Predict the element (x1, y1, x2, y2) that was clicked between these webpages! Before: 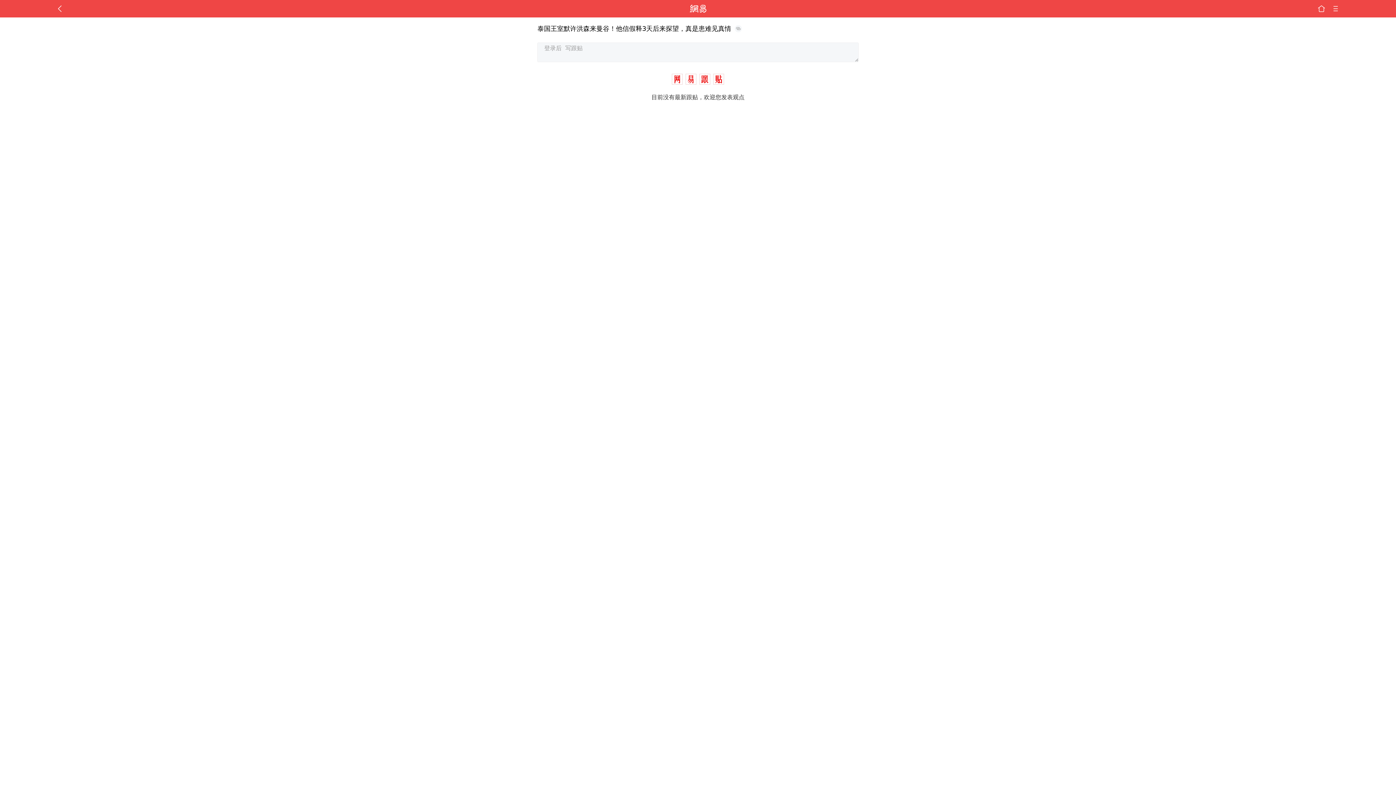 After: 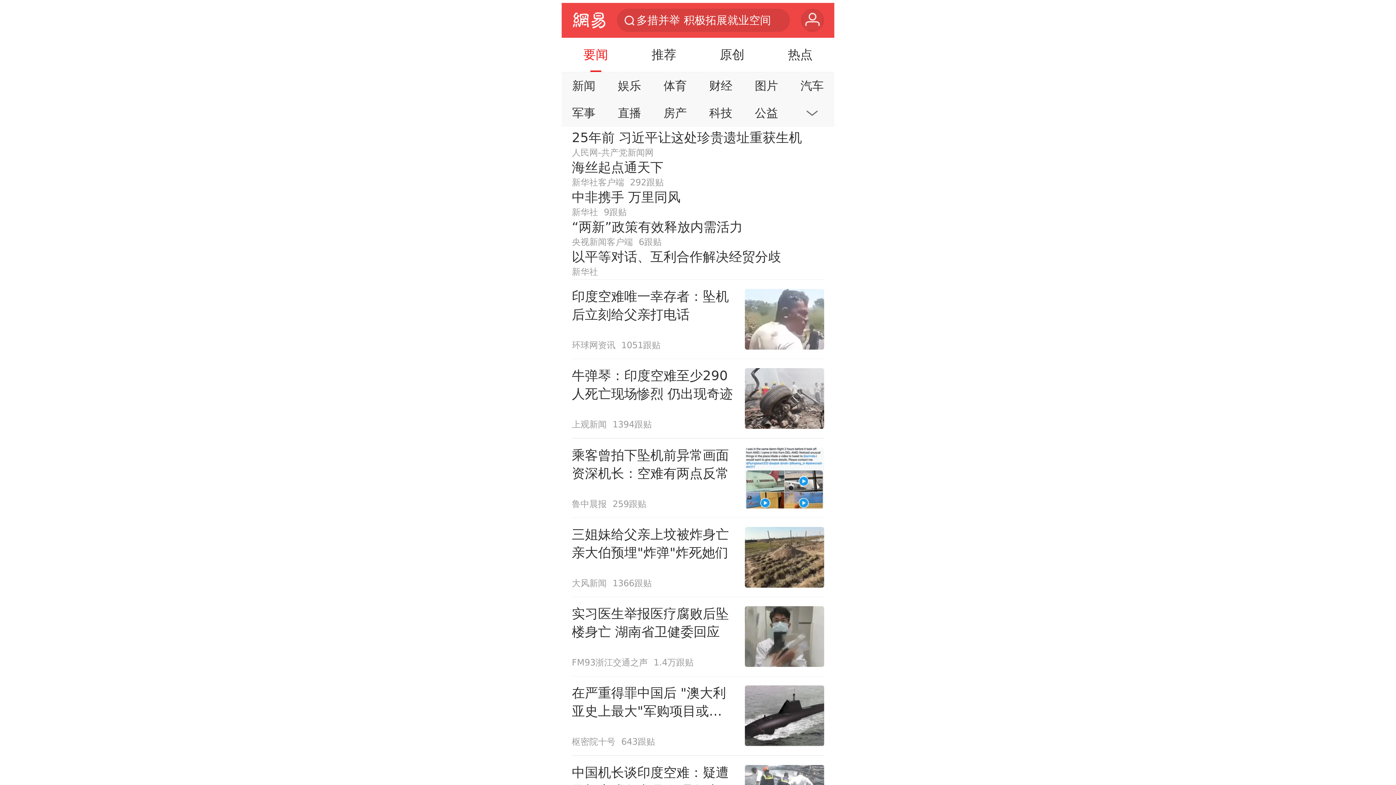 Action: bbox: (55, 0, 64, 17)